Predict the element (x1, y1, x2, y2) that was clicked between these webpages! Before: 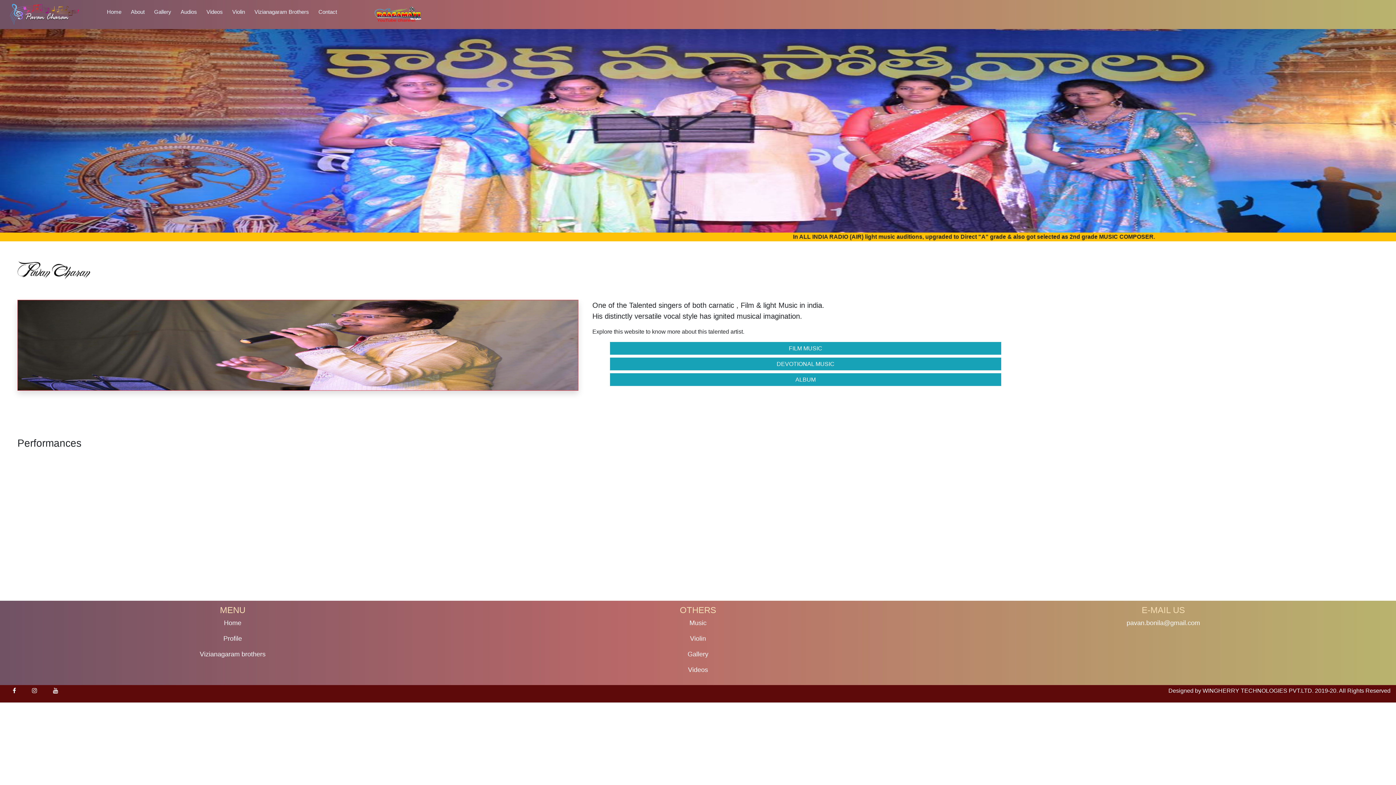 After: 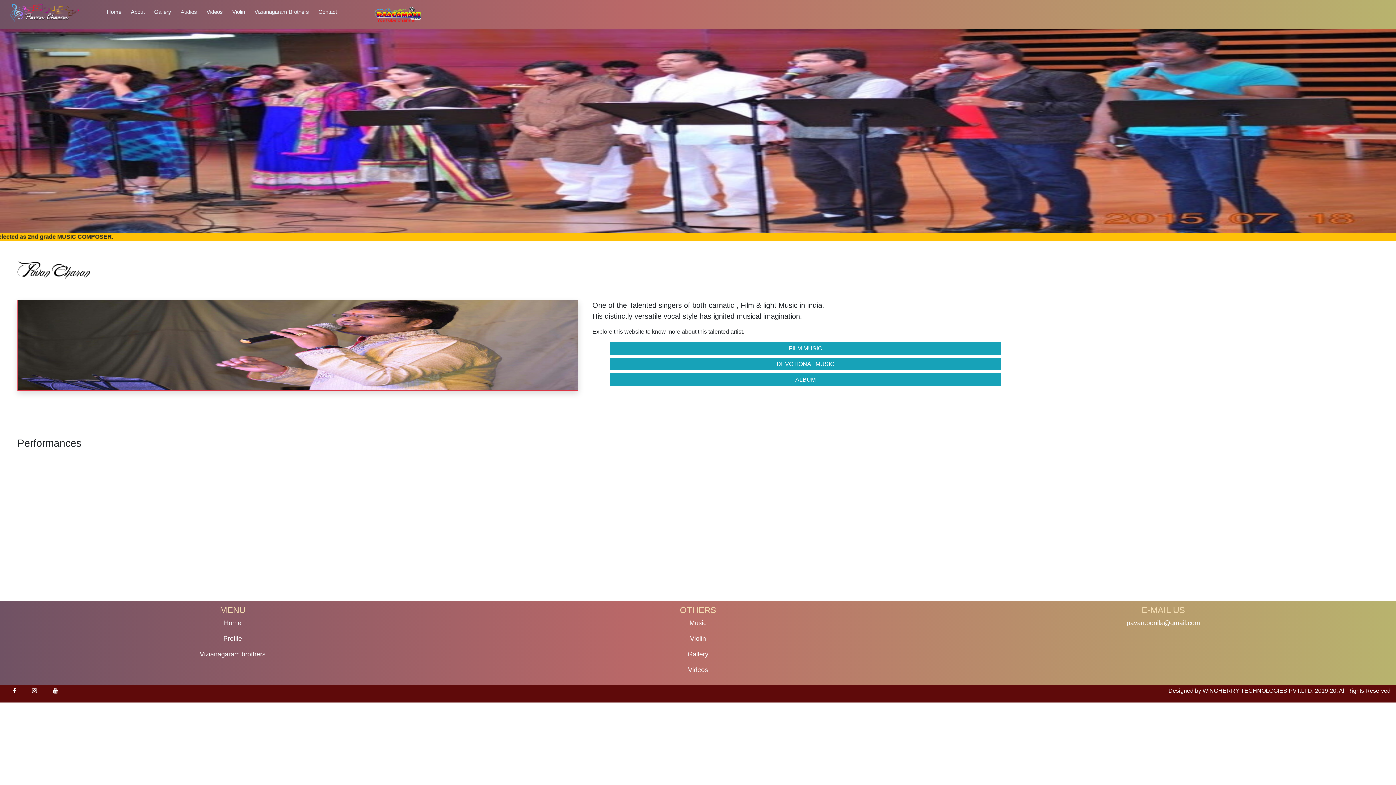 Action: bbox: (341, 5, 432, 23)